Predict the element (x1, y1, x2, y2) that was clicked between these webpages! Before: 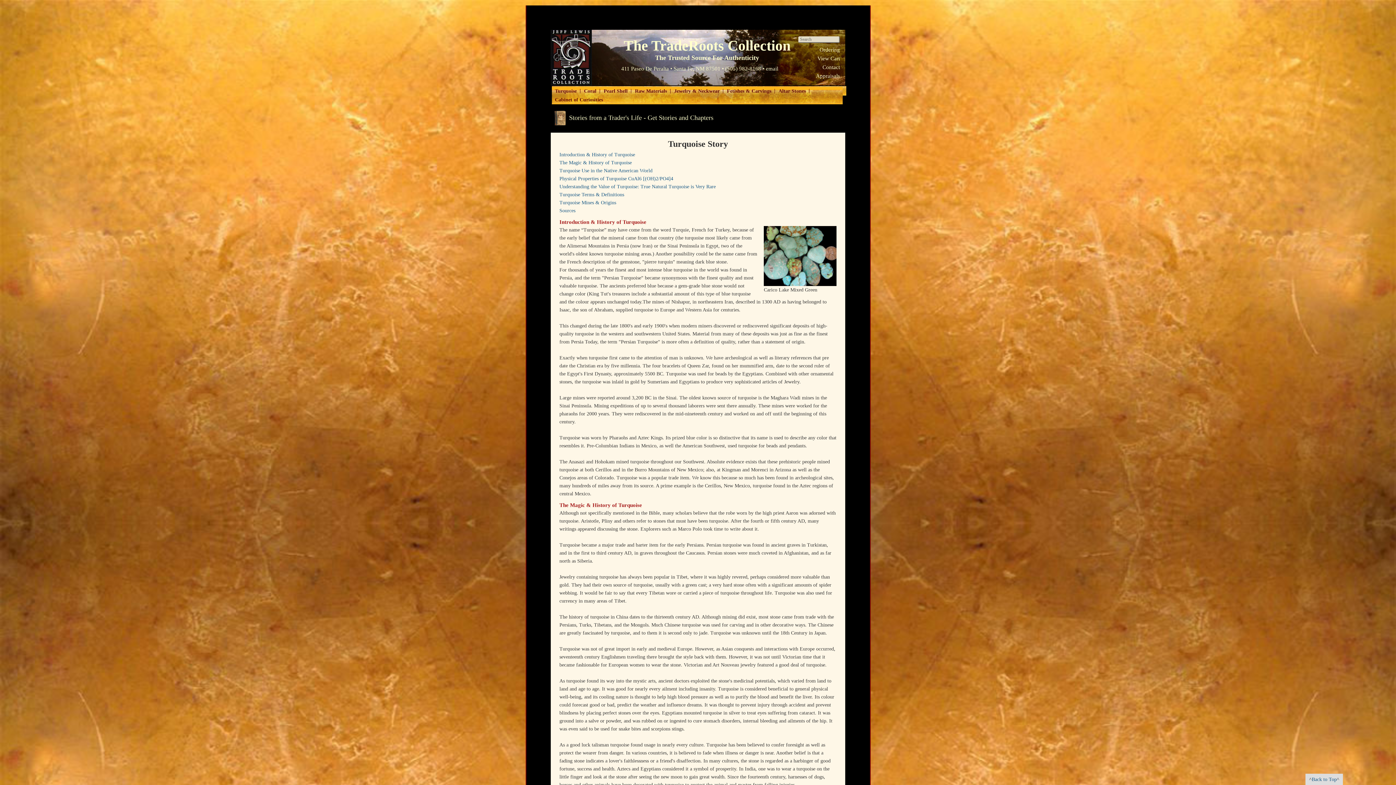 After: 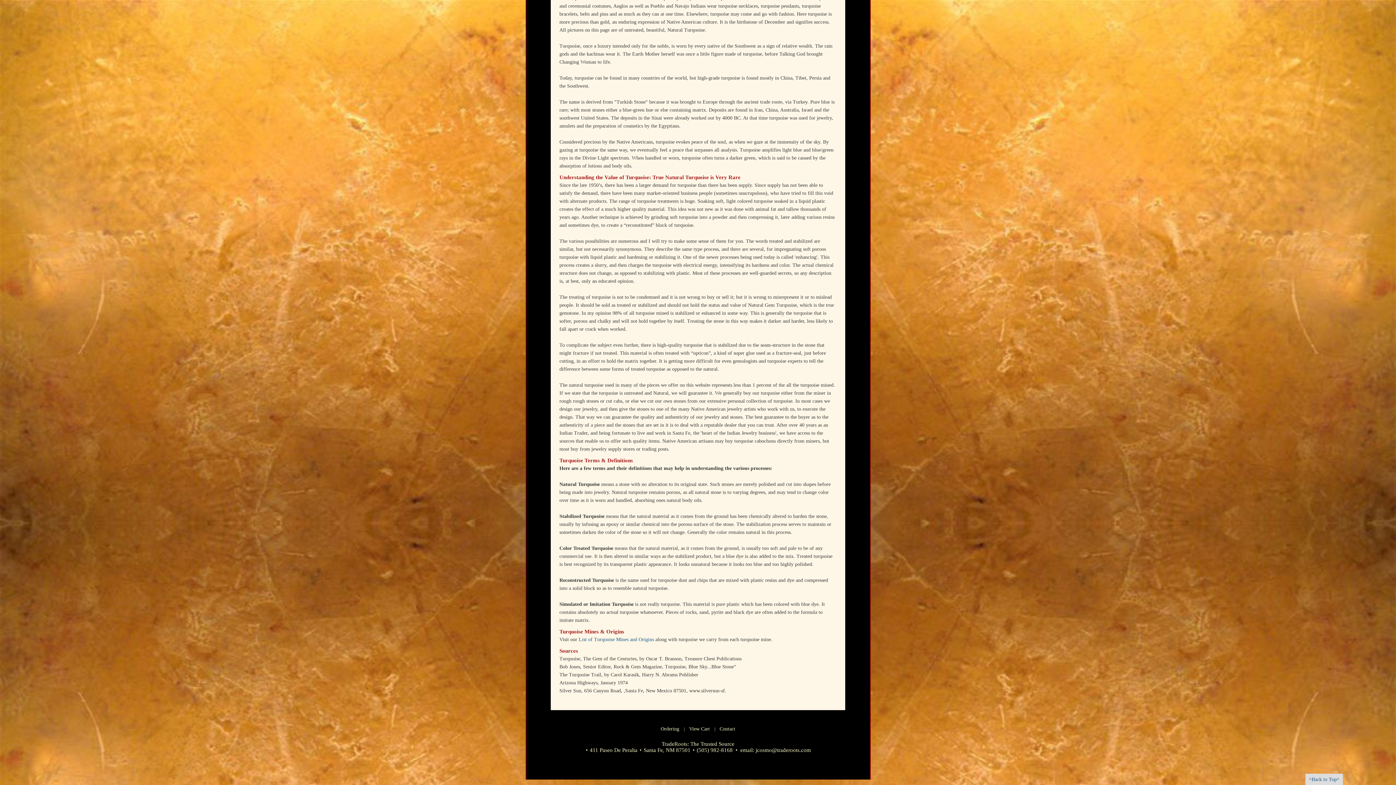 Action: label: Understanding the Value of Turquoise: True Natural Turquoise is Very Rare bbox: (559, 184, 715, 189)